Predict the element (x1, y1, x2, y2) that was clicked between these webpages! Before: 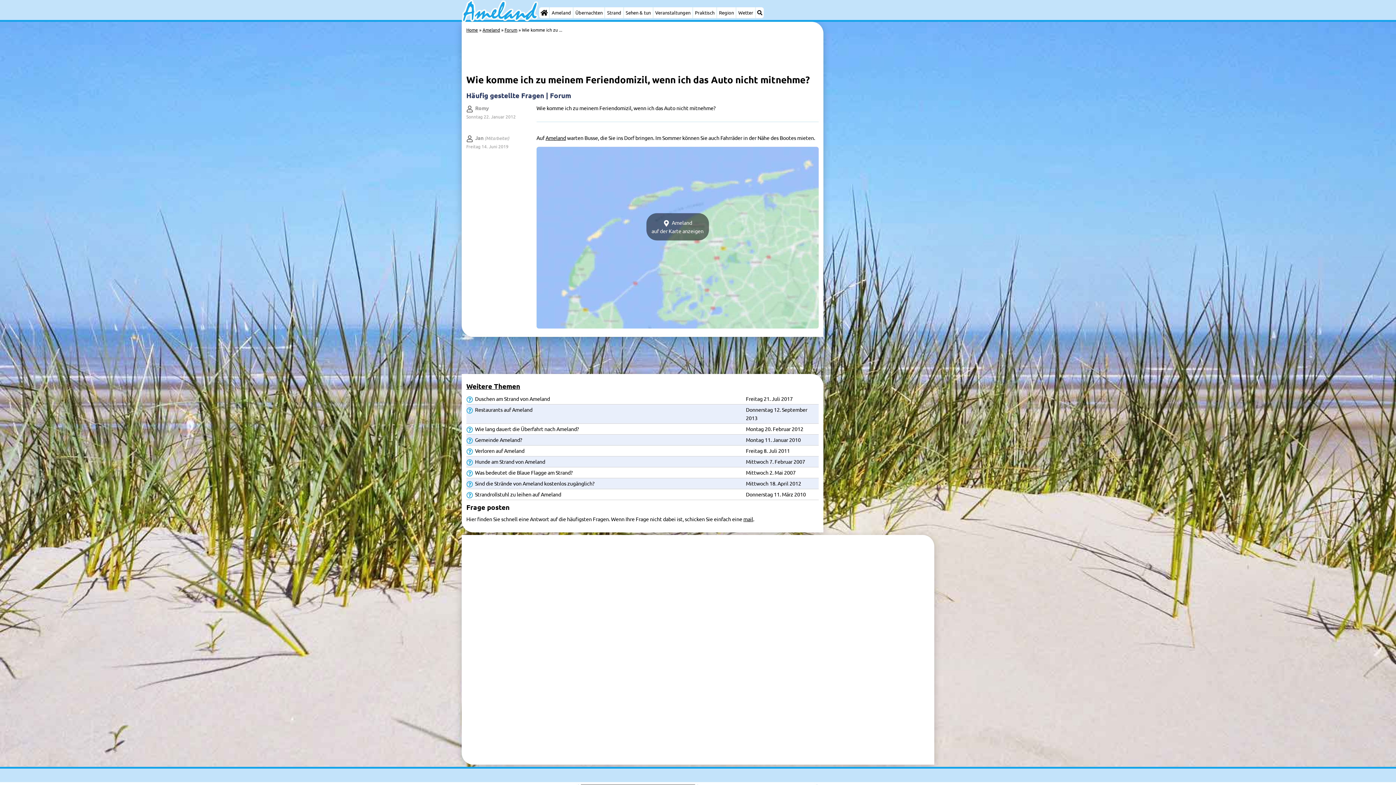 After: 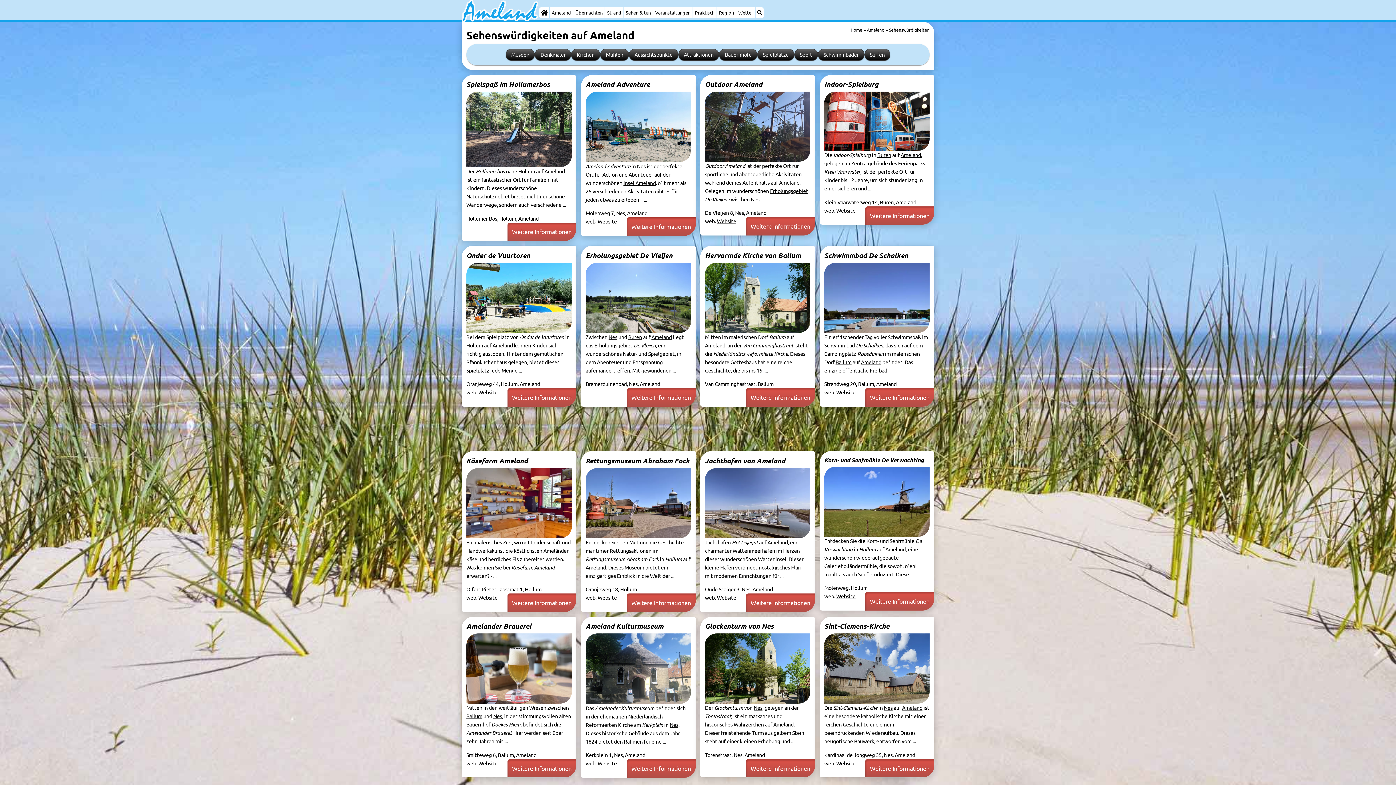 Action: label: Sehen & tun bbox: (623, 7, 653, 18)